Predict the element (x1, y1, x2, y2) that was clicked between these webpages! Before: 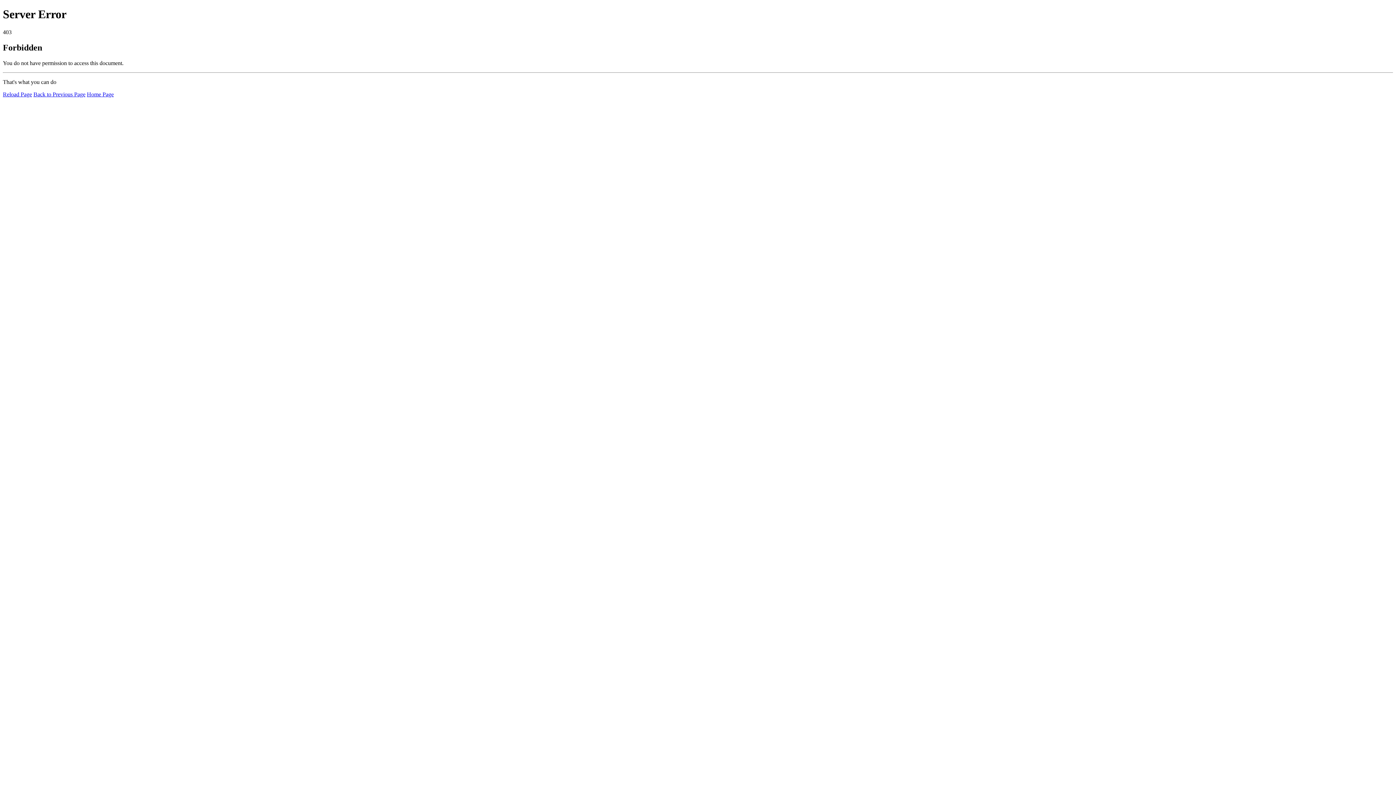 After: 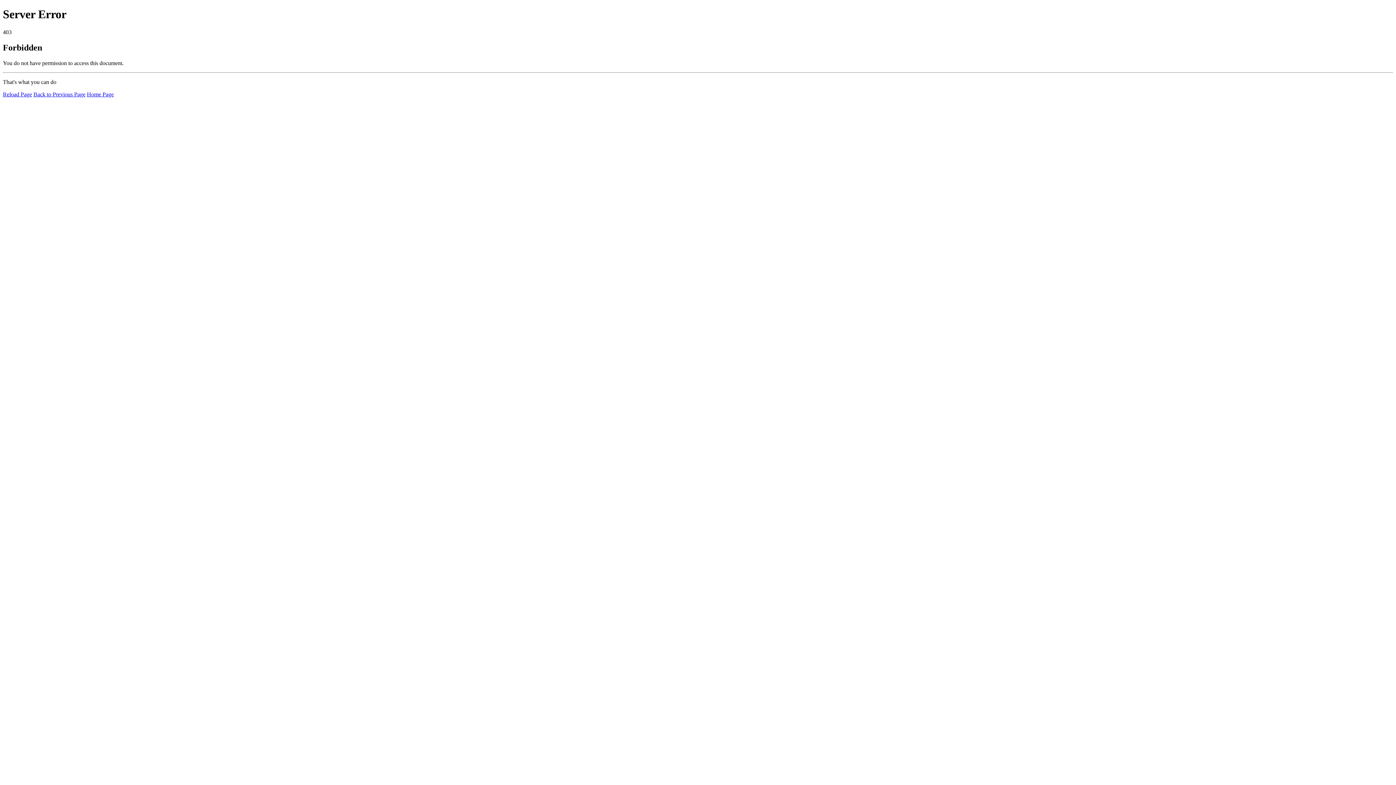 Action: bbox: (86, 91, 113, 97) label: Home Page